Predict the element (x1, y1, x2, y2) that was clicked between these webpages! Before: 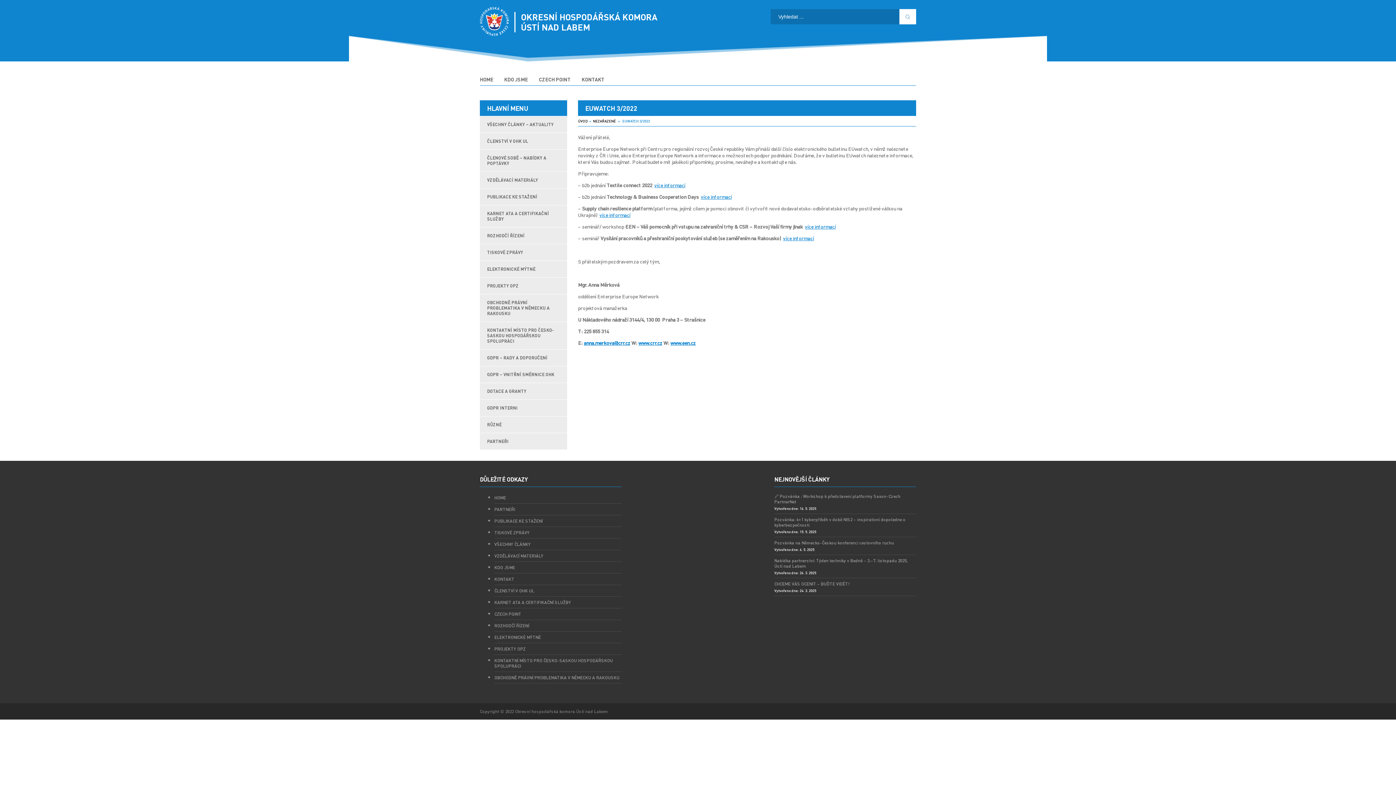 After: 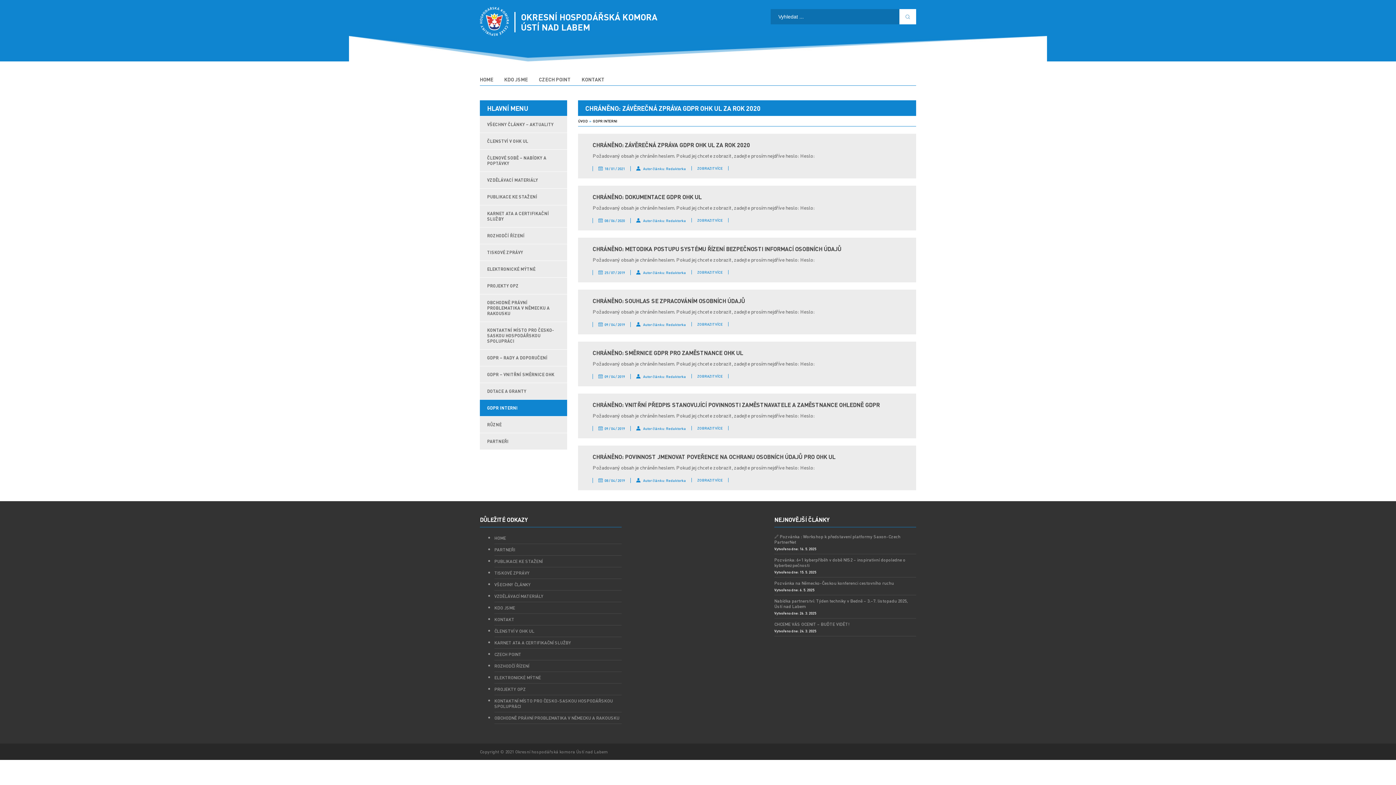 Action: bbox: (481, 400, 567, 416) label: GDPR INTERNI